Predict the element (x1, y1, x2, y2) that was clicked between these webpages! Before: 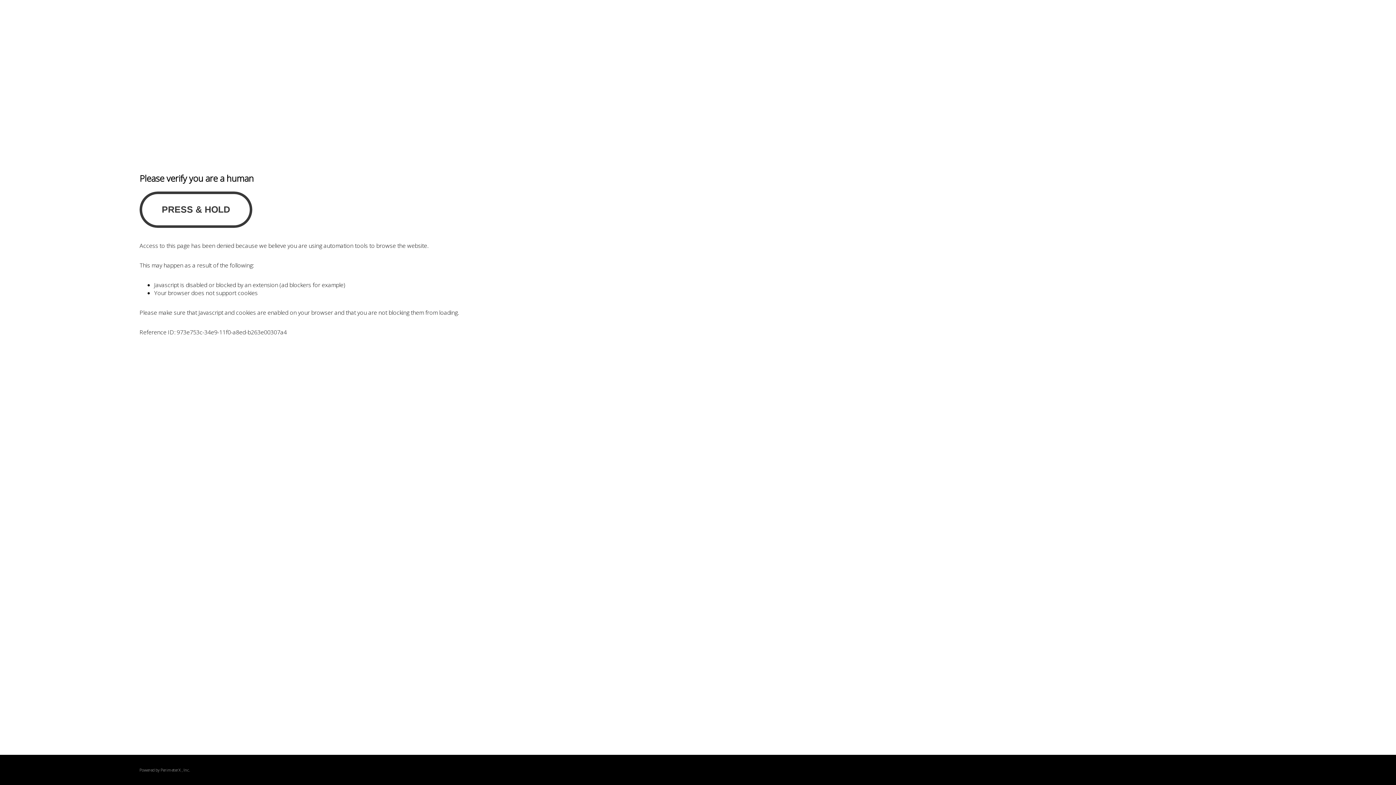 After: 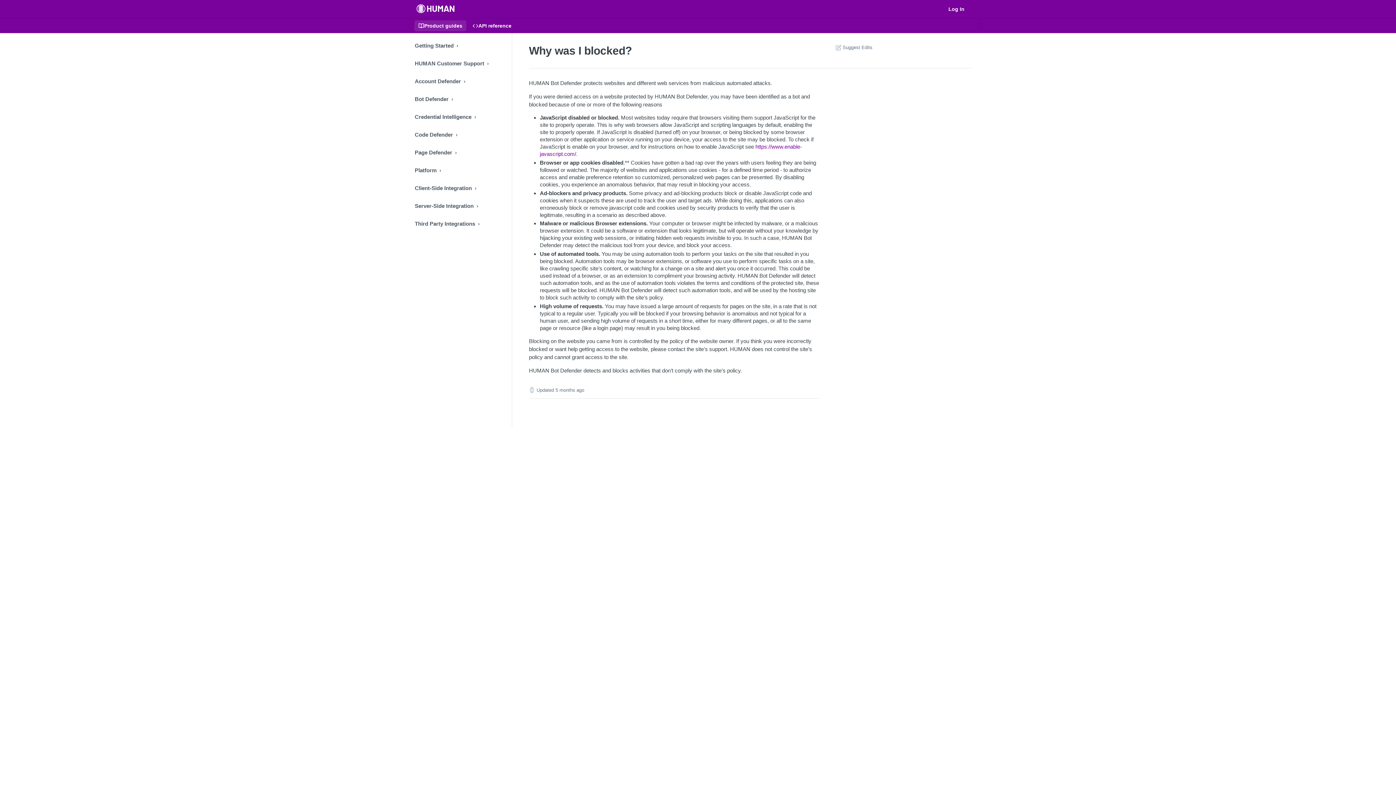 Action: bbox: (160, 767, 180, 773) label: PerimeterX